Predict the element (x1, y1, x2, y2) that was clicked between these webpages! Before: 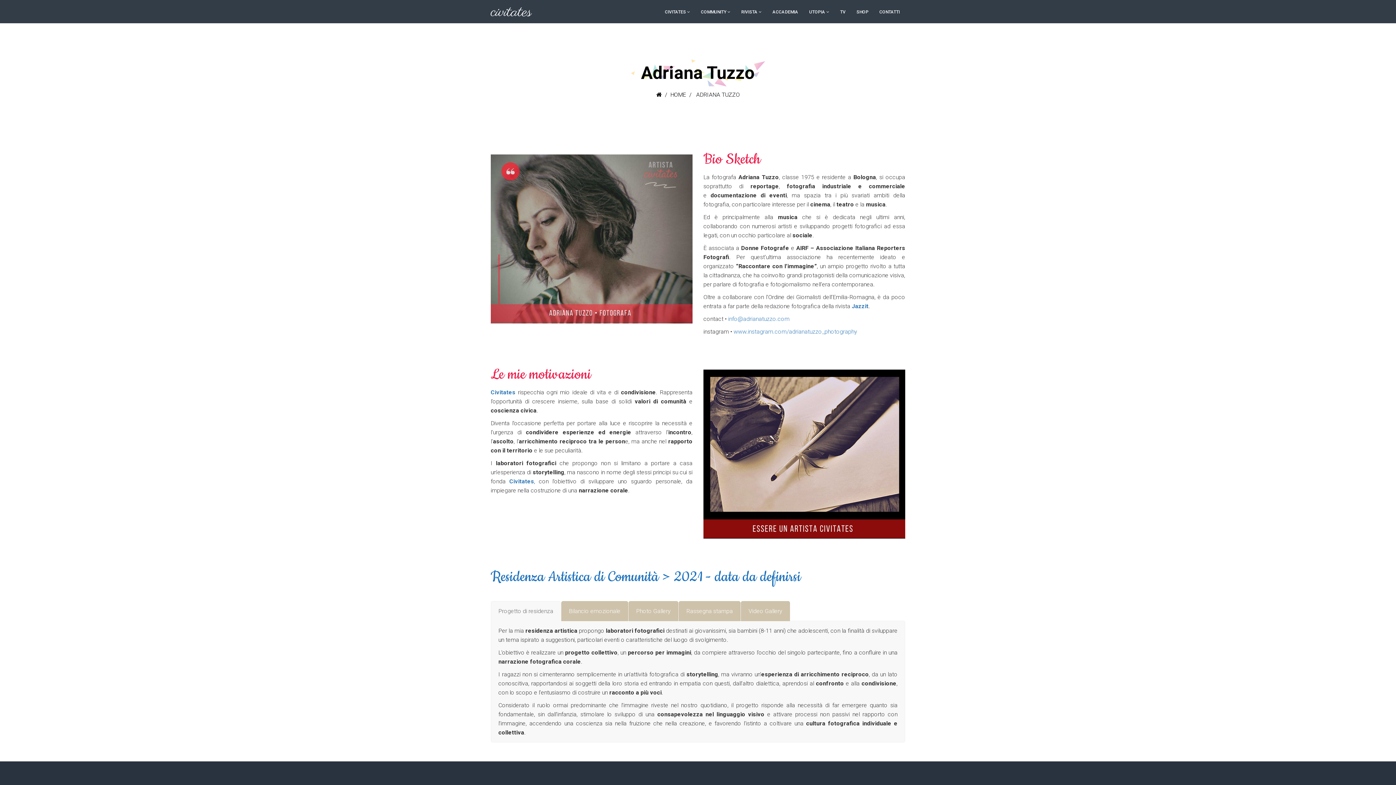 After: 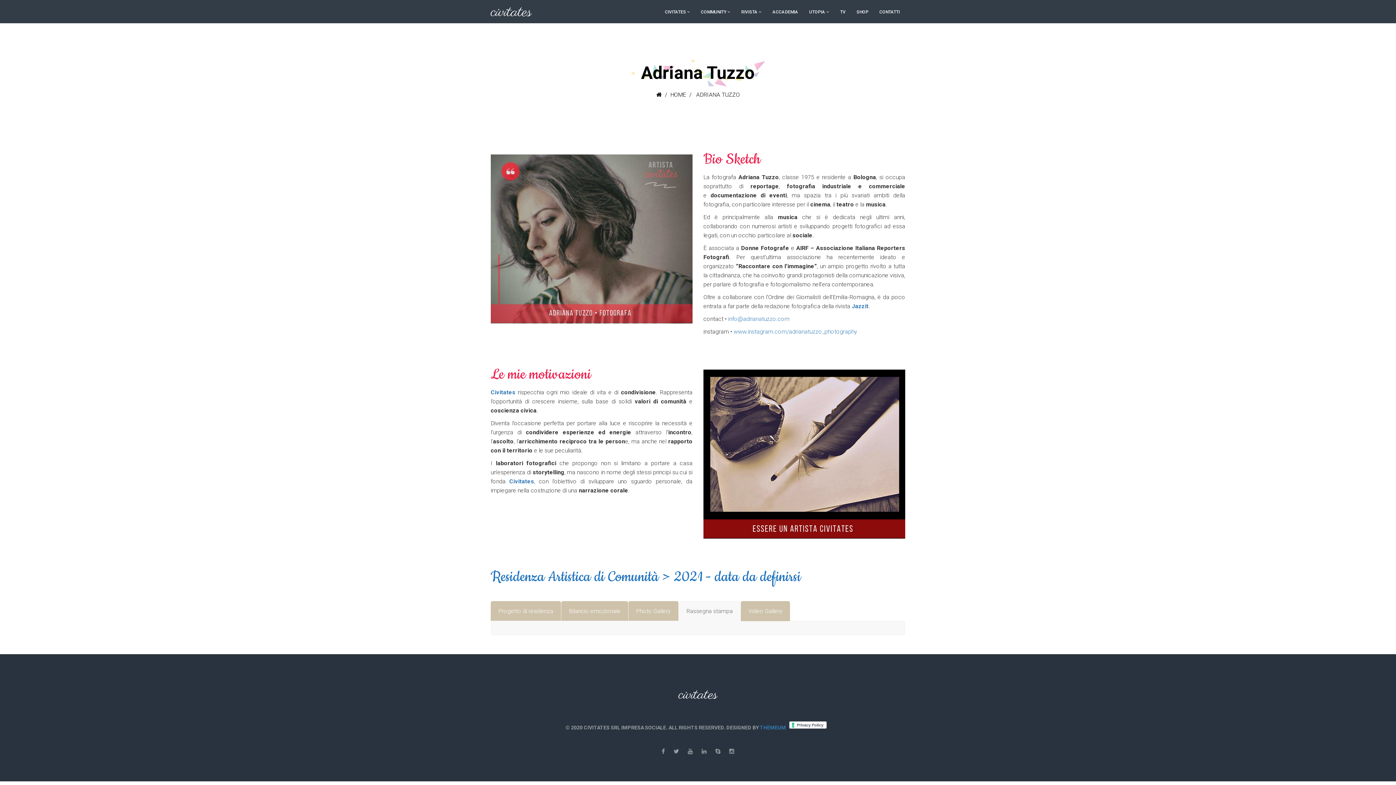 Action: bbox: (678, 601, 740, 621) label: Rassegna stampa